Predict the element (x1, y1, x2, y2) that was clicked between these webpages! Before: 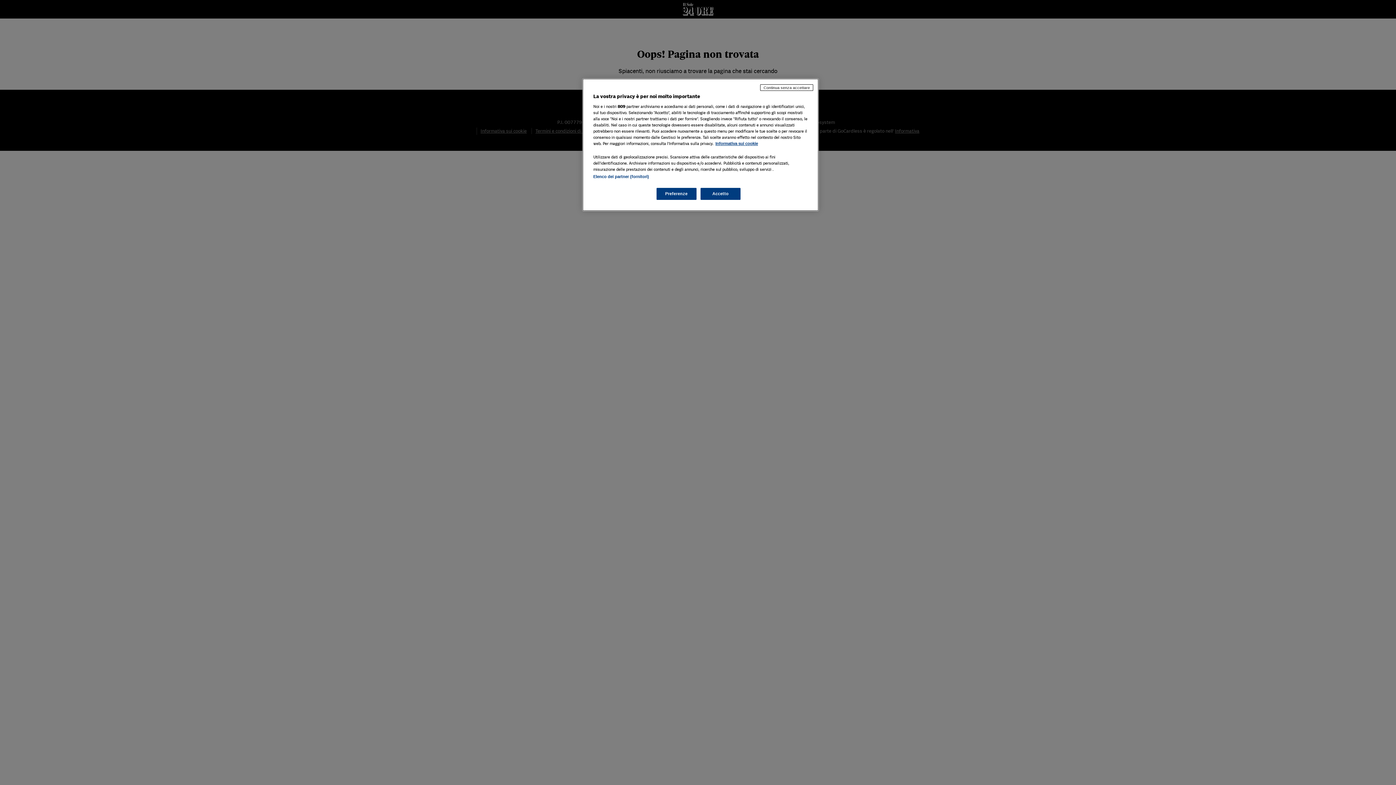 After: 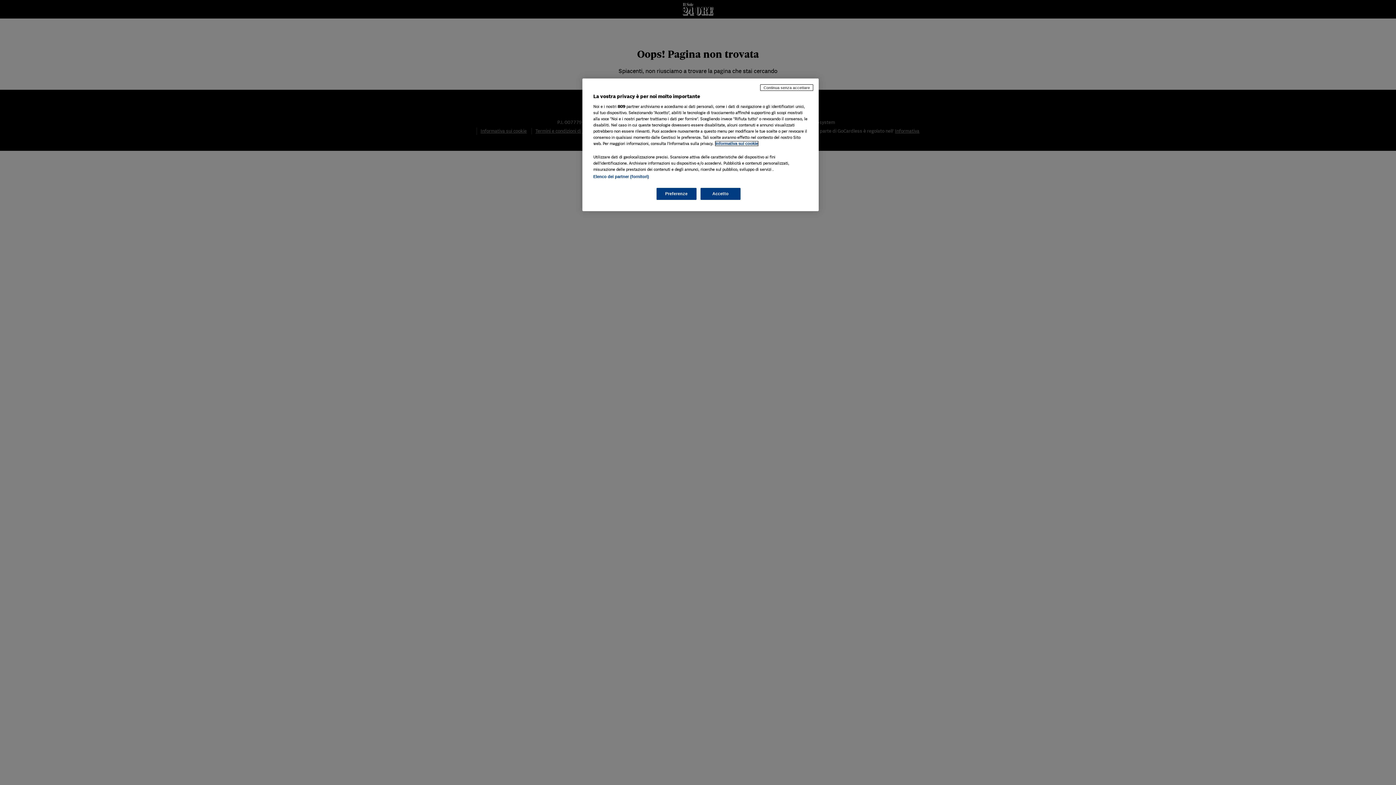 Action: label: Maggiori informazioni sulla tua privacy, apre in una nuova scheda bbox: (715, 141, 758, 145)